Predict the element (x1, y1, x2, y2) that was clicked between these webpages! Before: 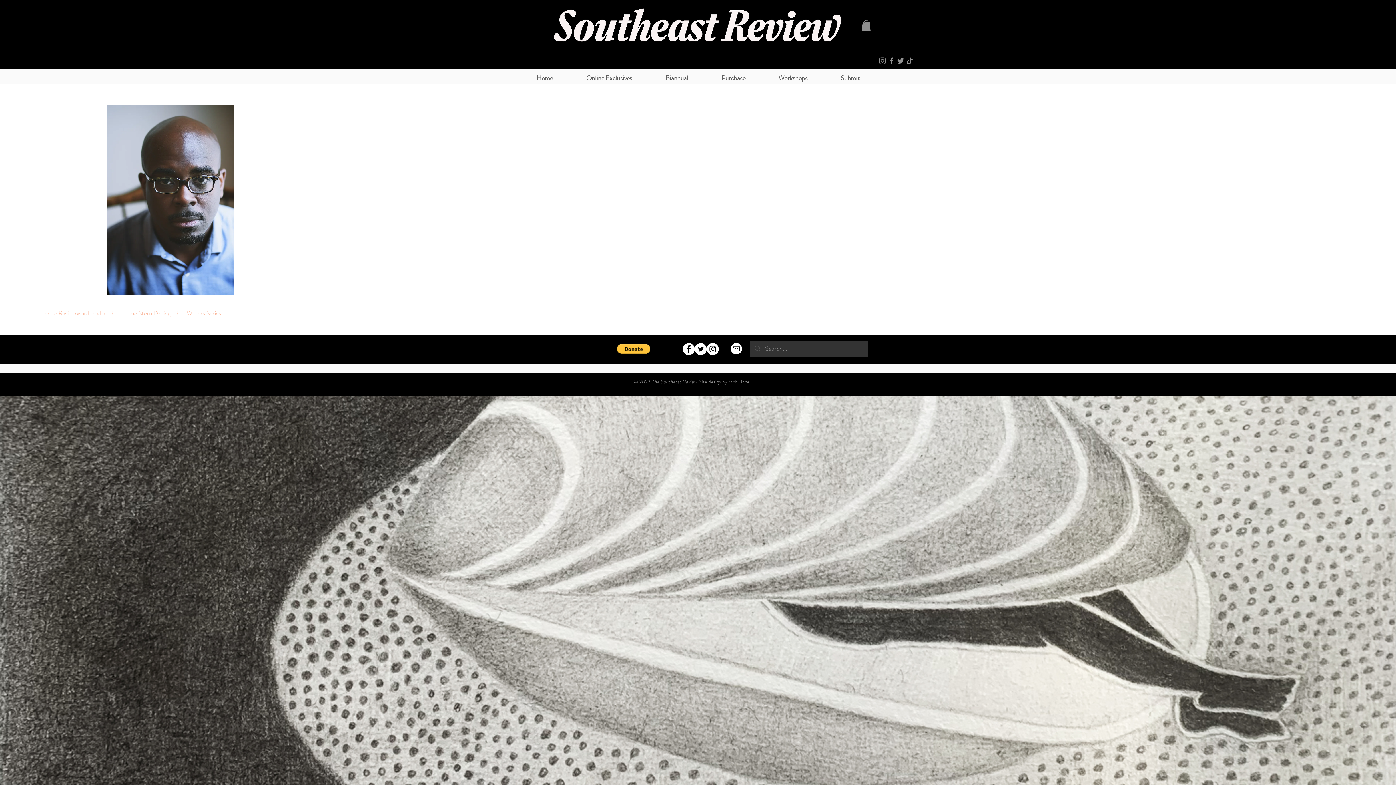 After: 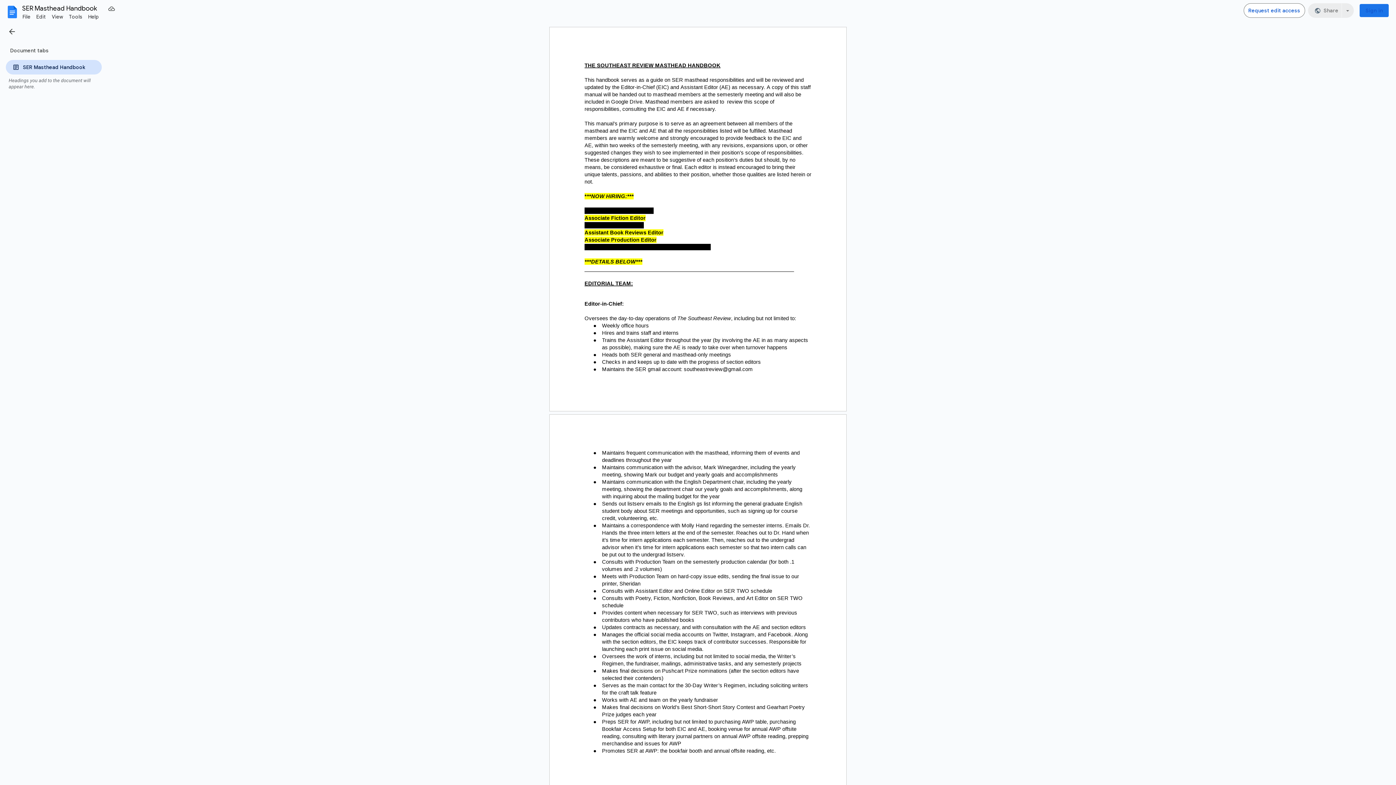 Action: label: © 2023 The Southeast Review. Site design by Zach Linge. bbox: (634, 378, 750, 385)